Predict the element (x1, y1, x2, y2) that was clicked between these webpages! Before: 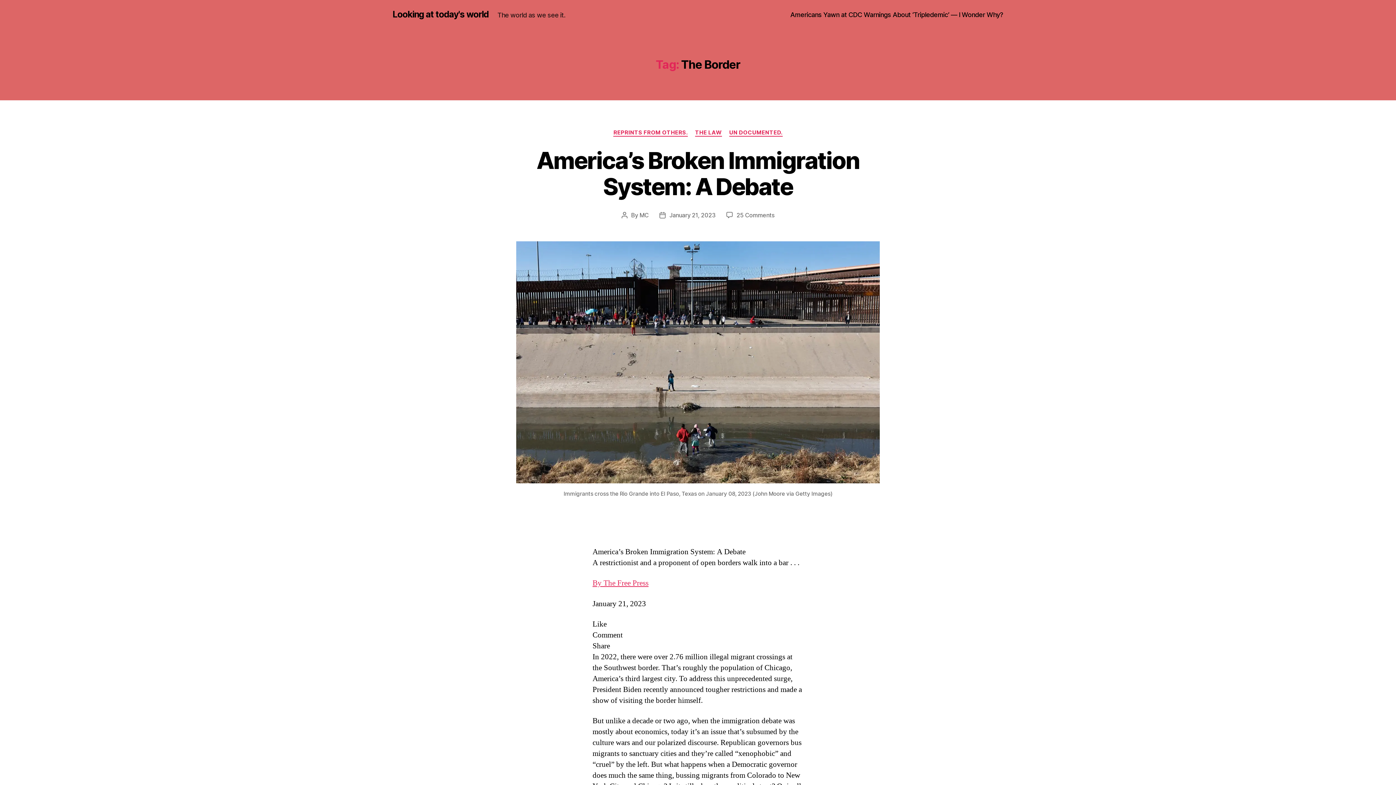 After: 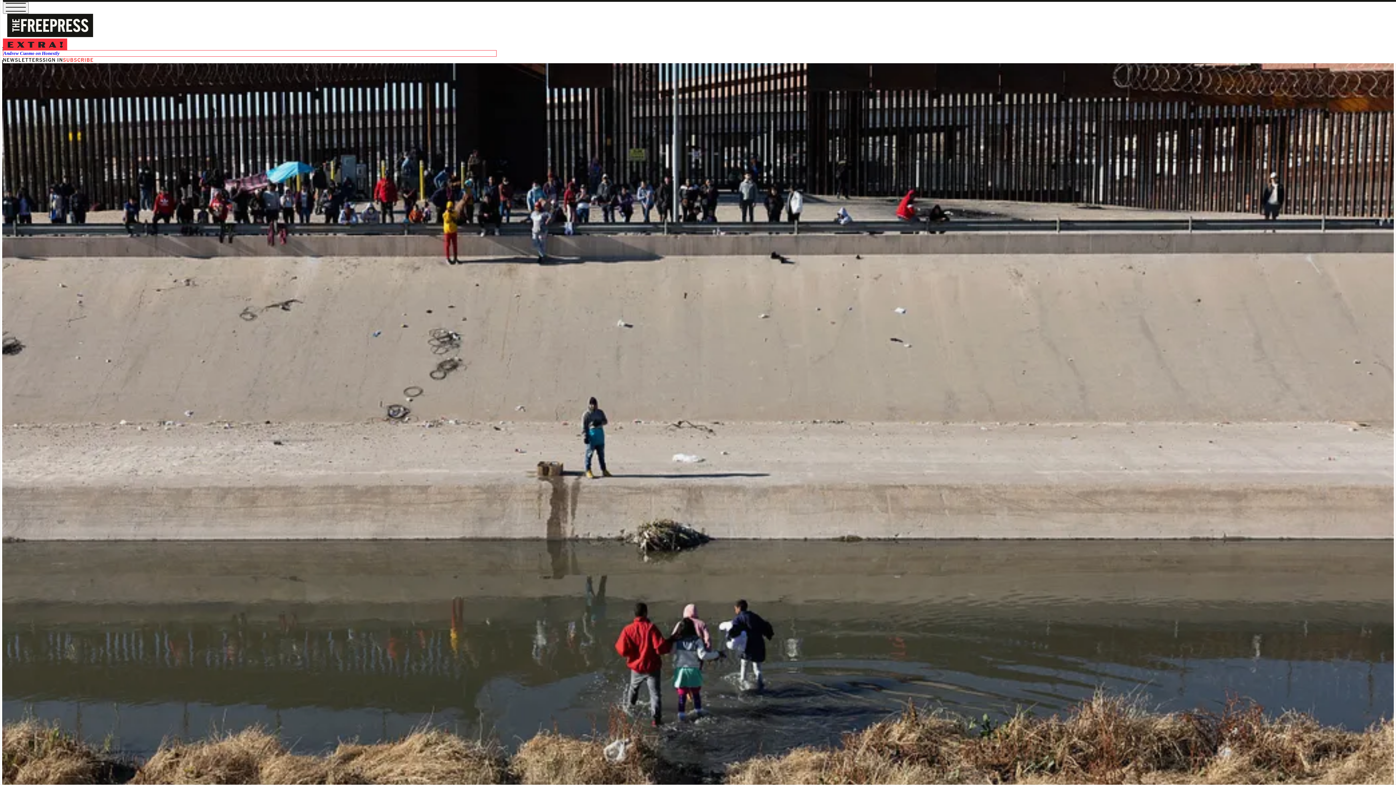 Action: label: By The Free Press bbox: (592, 578, 648, 588)